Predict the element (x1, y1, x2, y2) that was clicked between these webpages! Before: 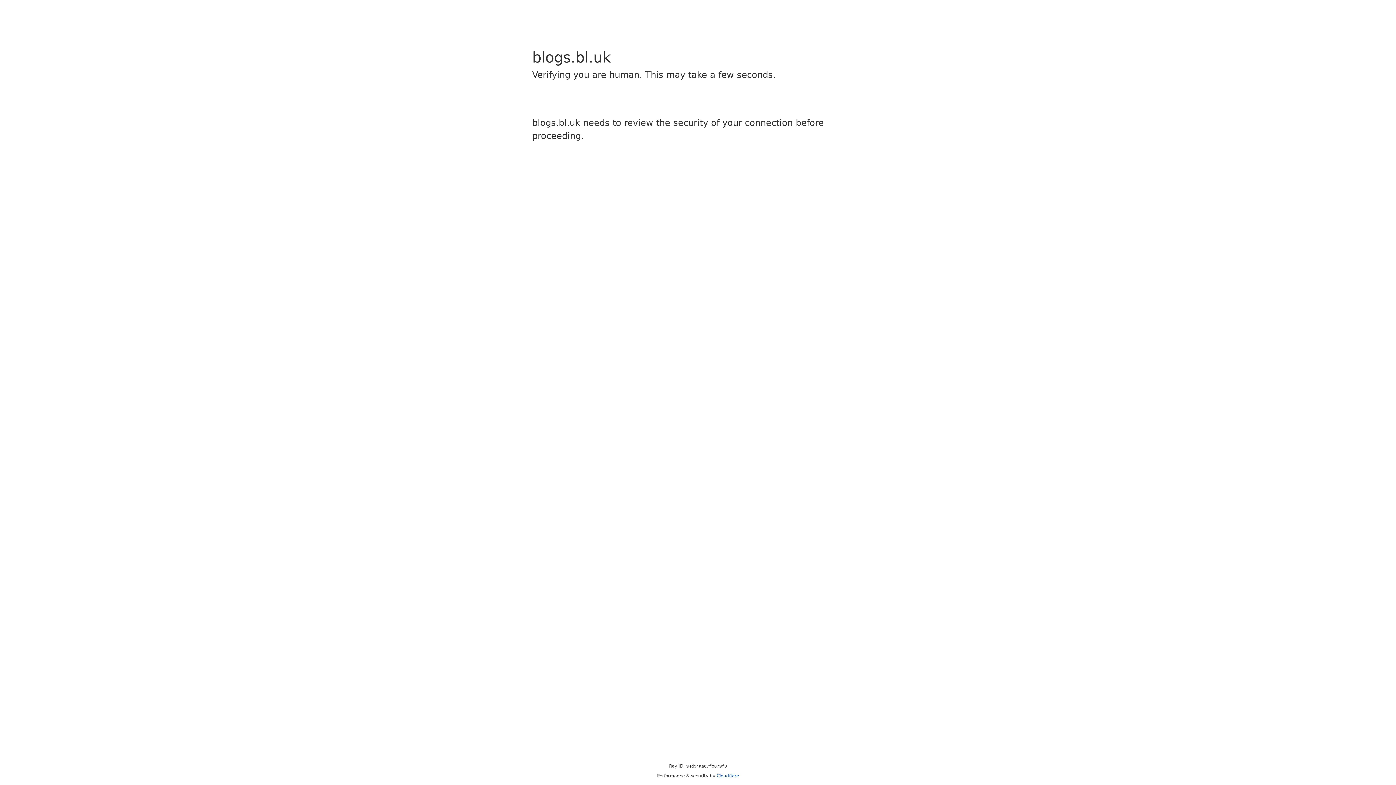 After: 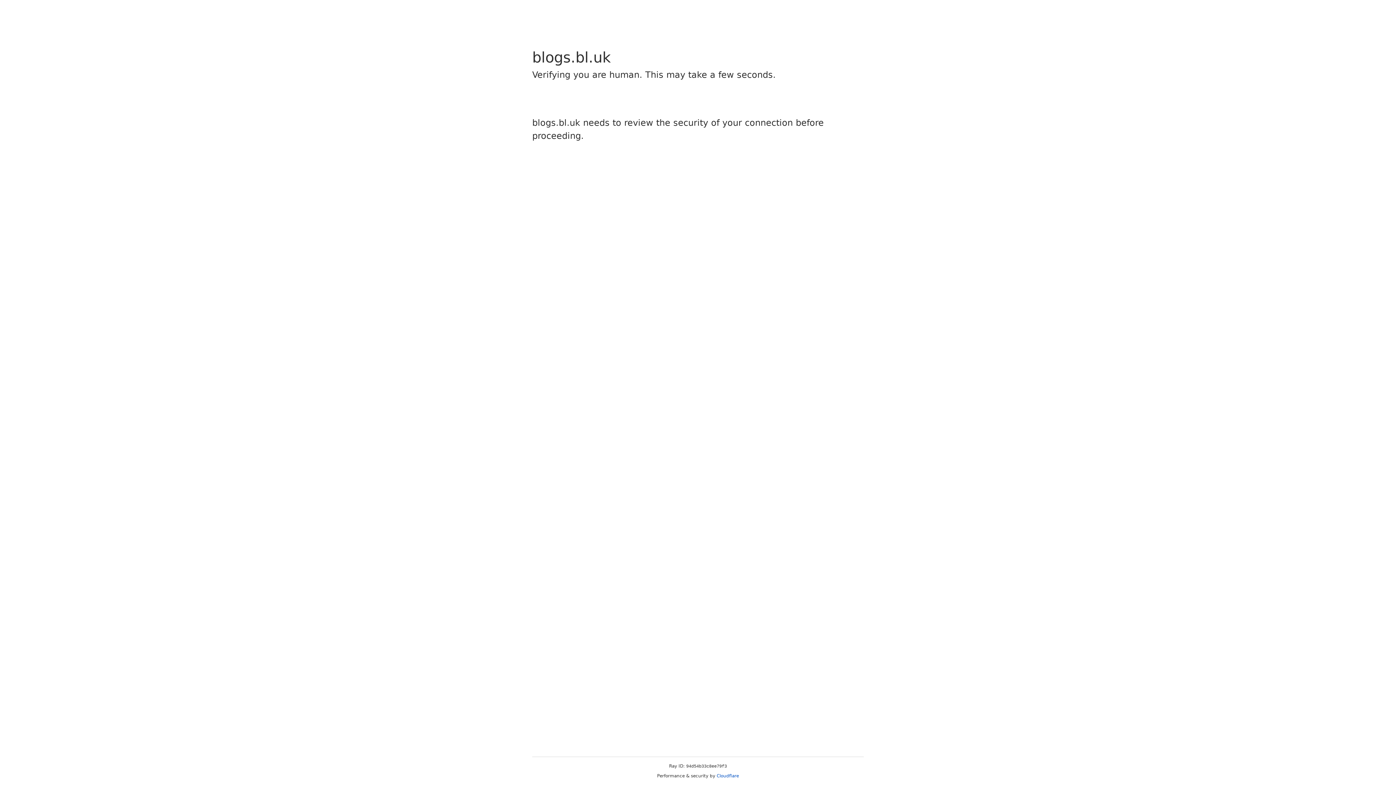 Action: label: Cloudflare bbox: (716, 773, 739, 778)